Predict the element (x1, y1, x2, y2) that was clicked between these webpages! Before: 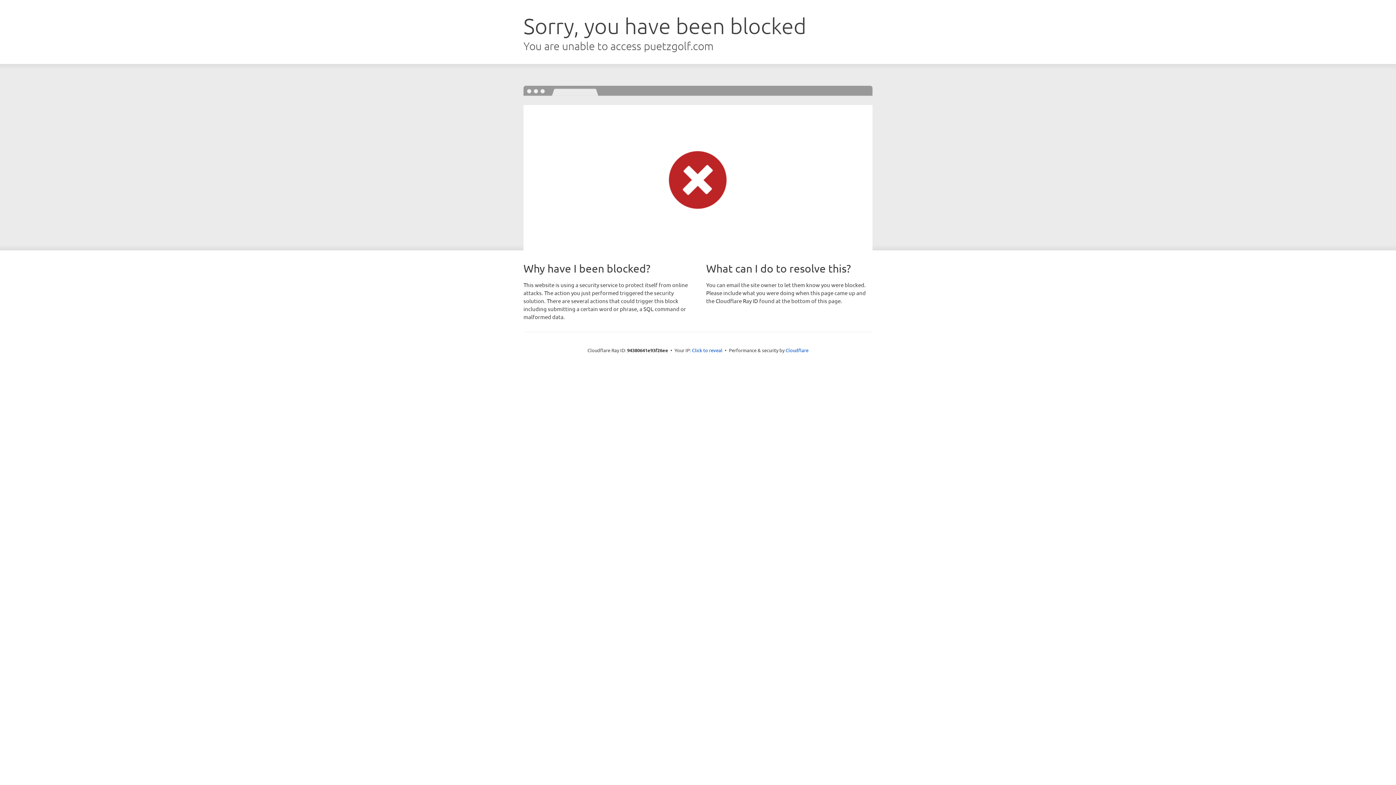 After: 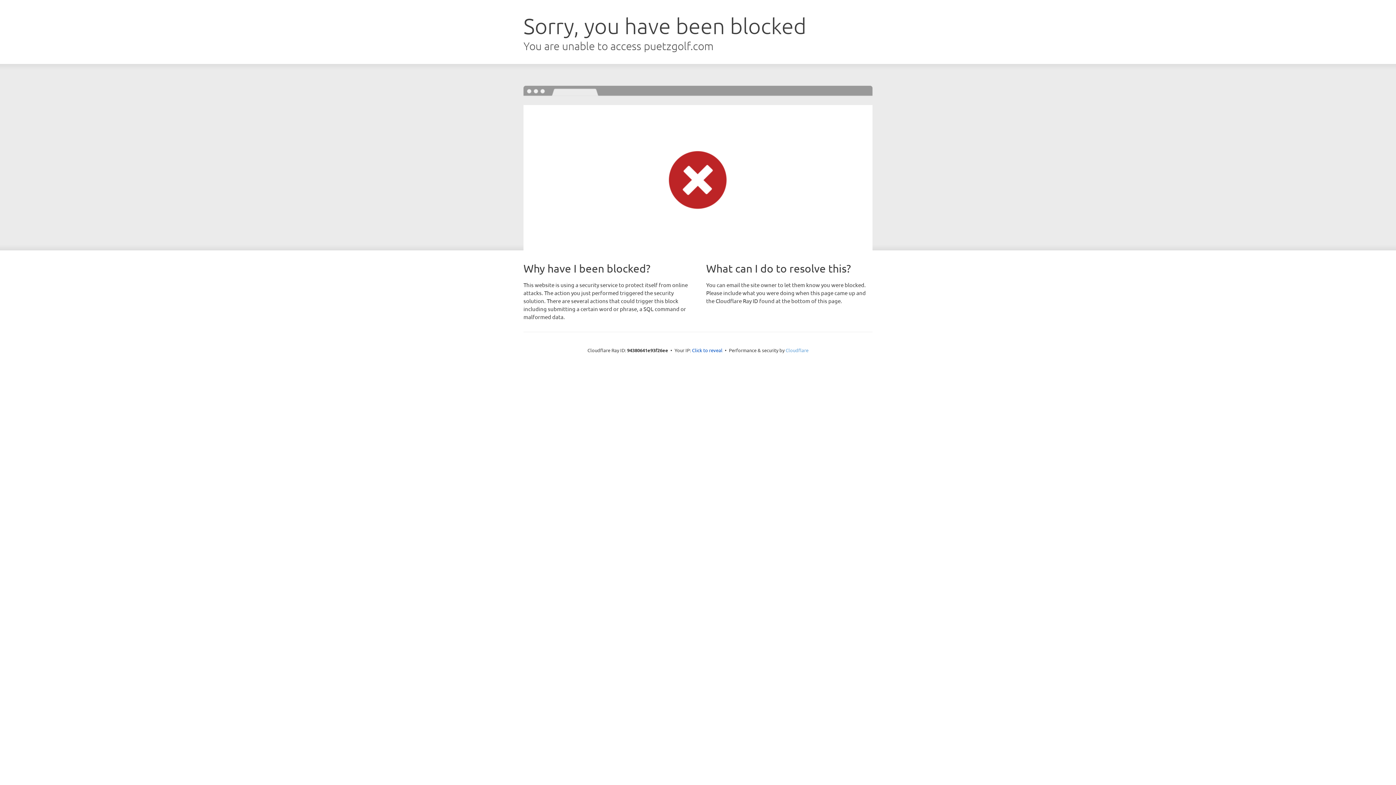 Action: label: Cloudflare bbox: (785, 347, 808, 353)